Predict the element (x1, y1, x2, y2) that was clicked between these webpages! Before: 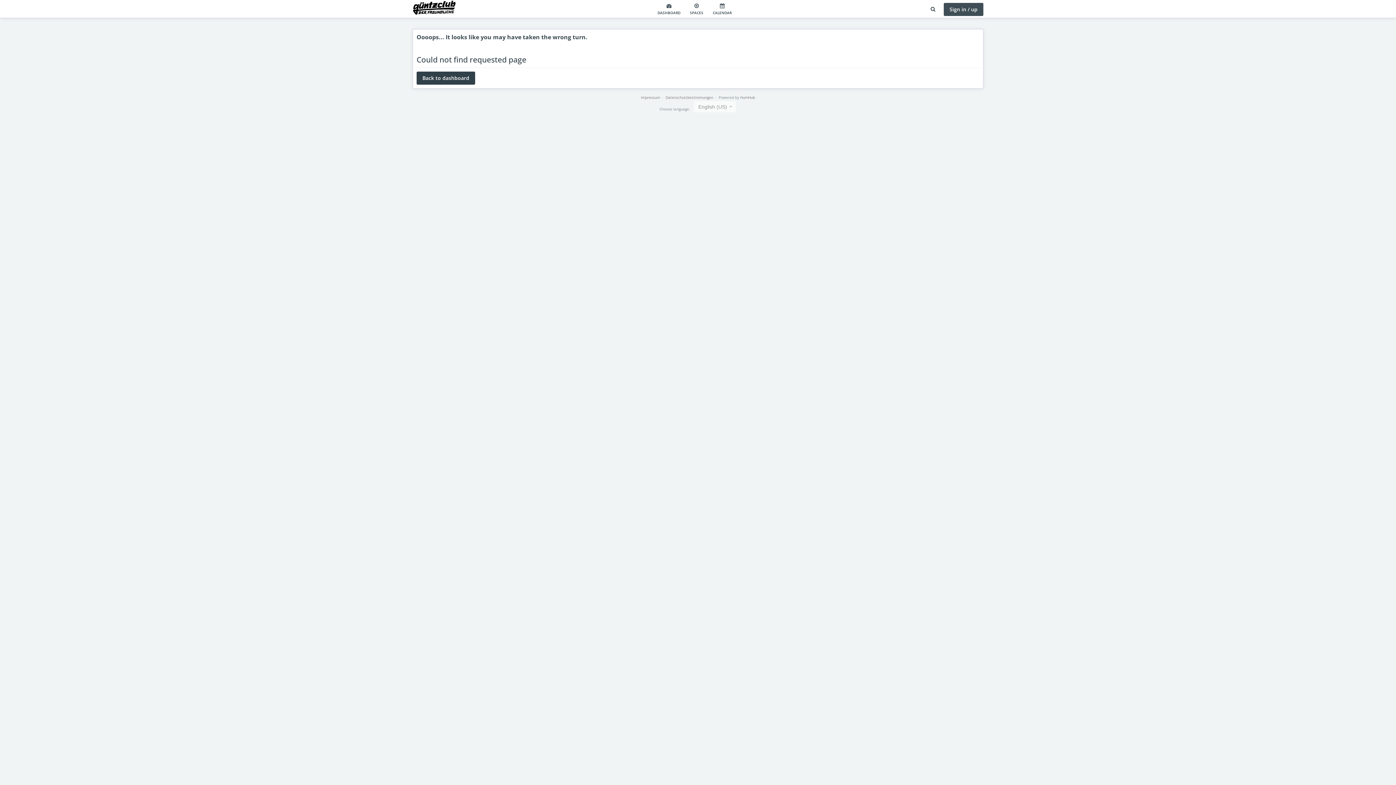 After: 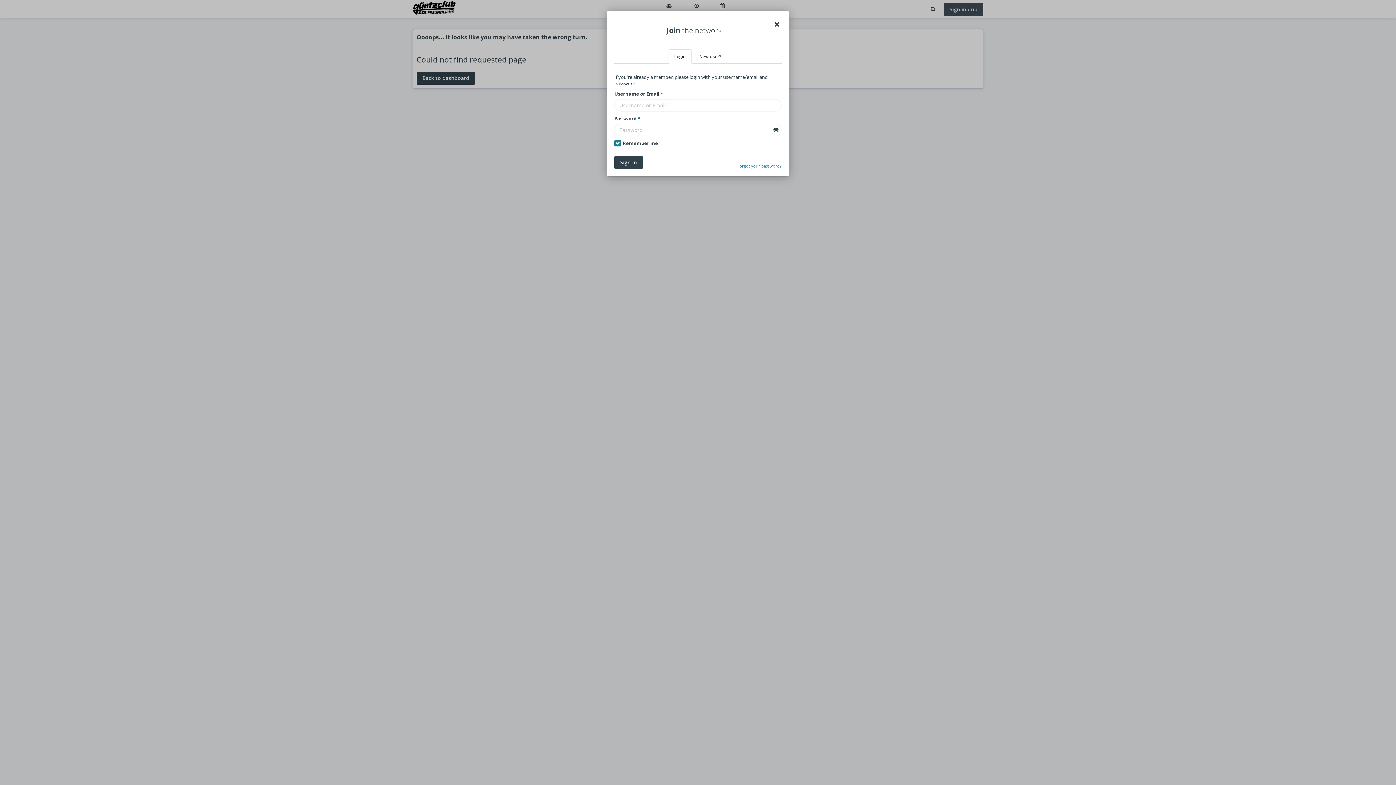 Action: label: Sign in / up bbox: (944, 2, 983, 15)